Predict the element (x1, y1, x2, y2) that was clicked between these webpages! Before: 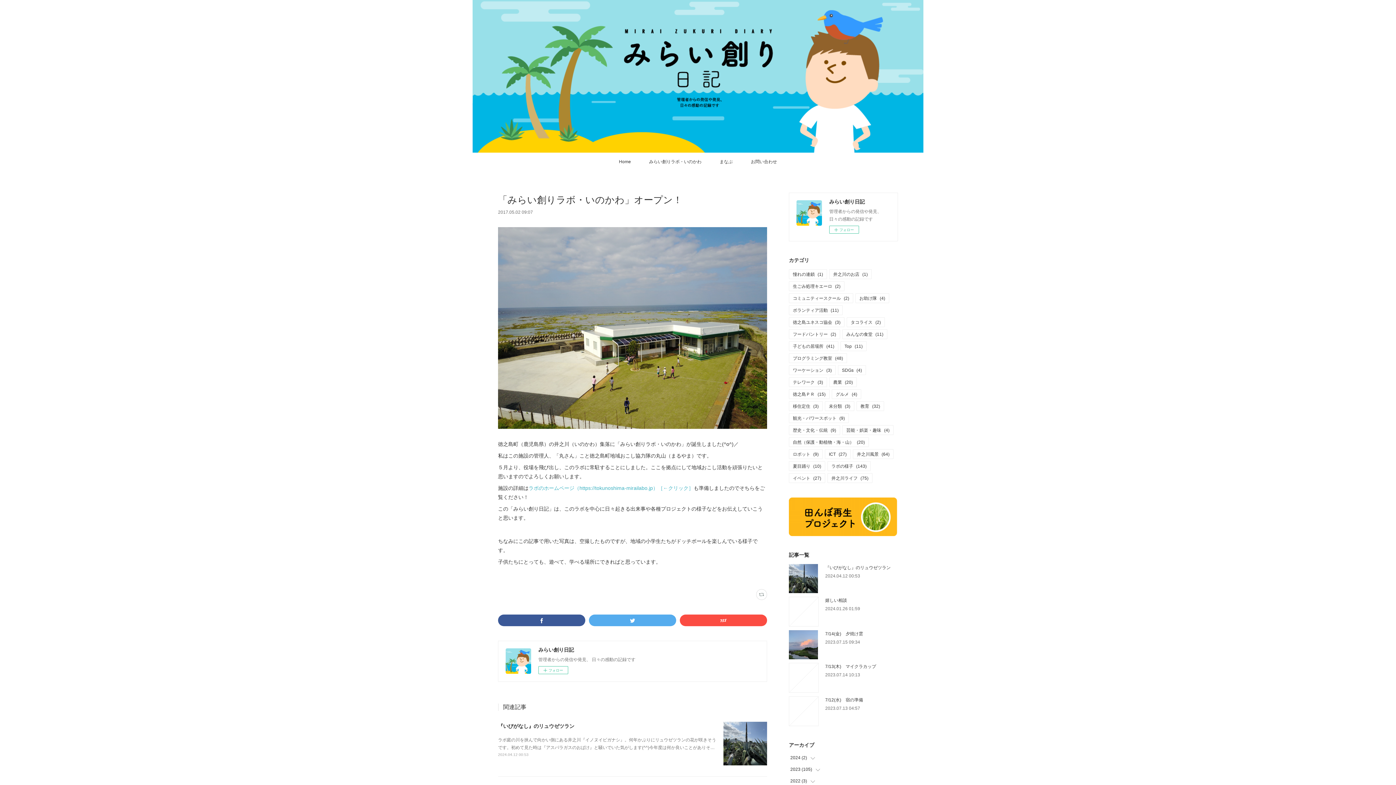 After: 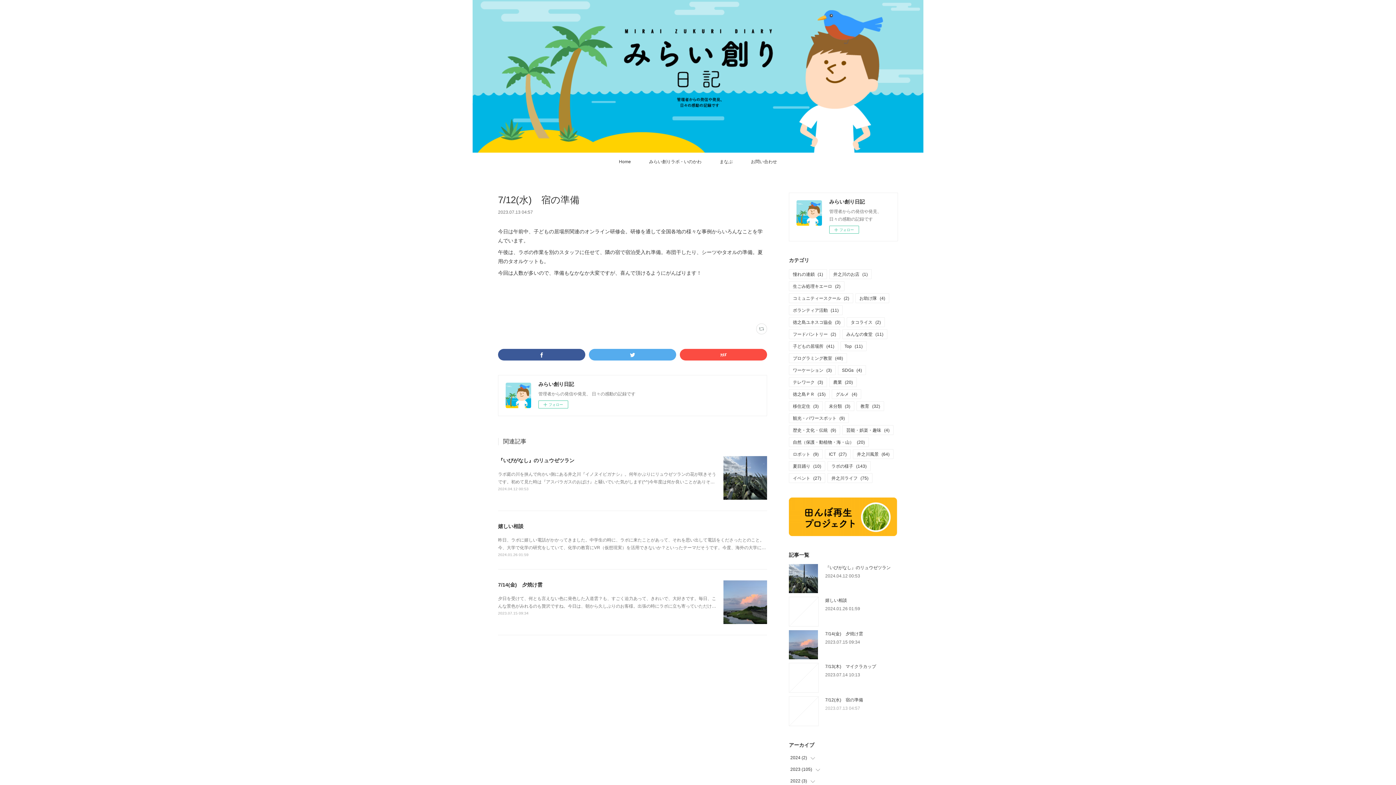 Action: bbox: (825, 706, 860, 711) label: 2023.07.13 04:57